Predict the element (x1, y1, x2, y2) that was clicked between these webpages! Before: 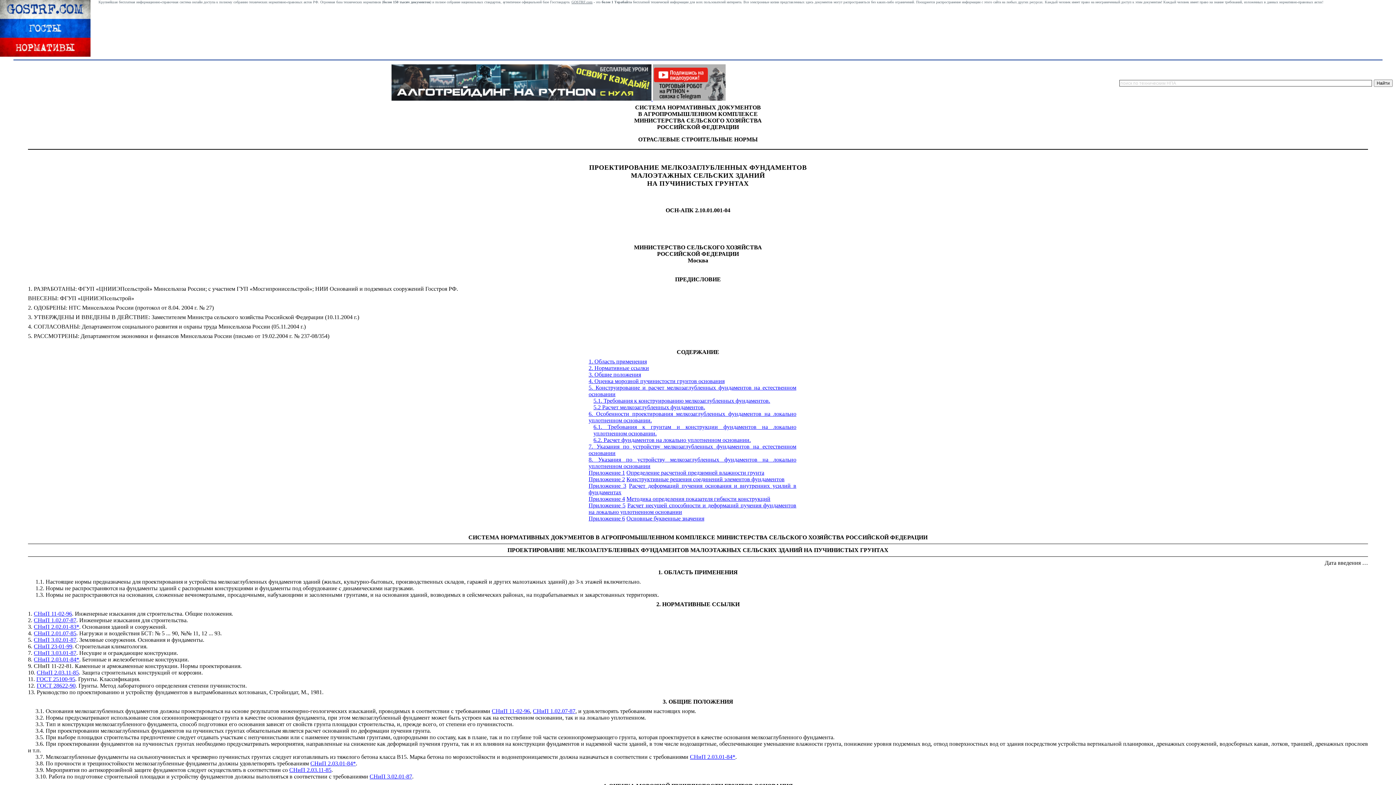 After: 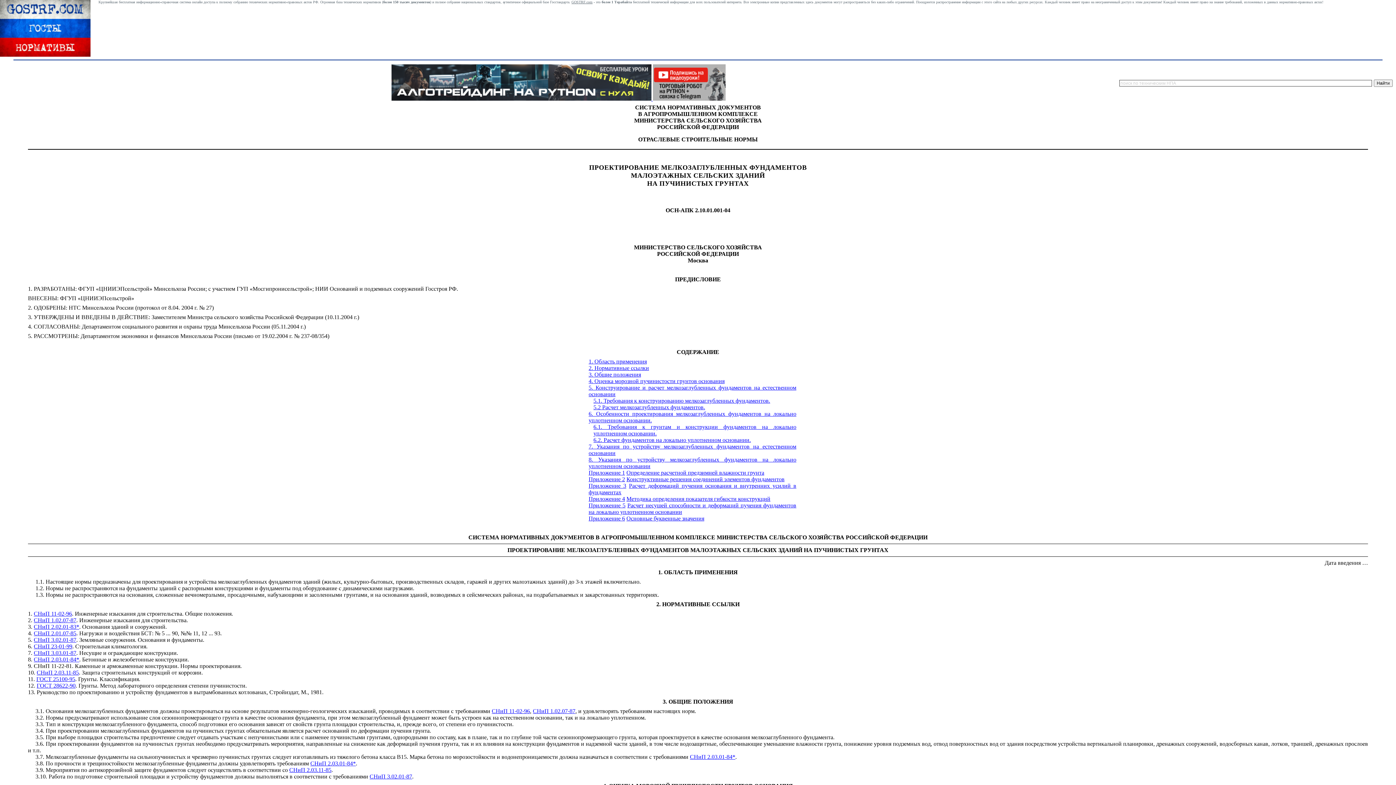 Action: bbox: (28, 324, 30, 329) label: 4